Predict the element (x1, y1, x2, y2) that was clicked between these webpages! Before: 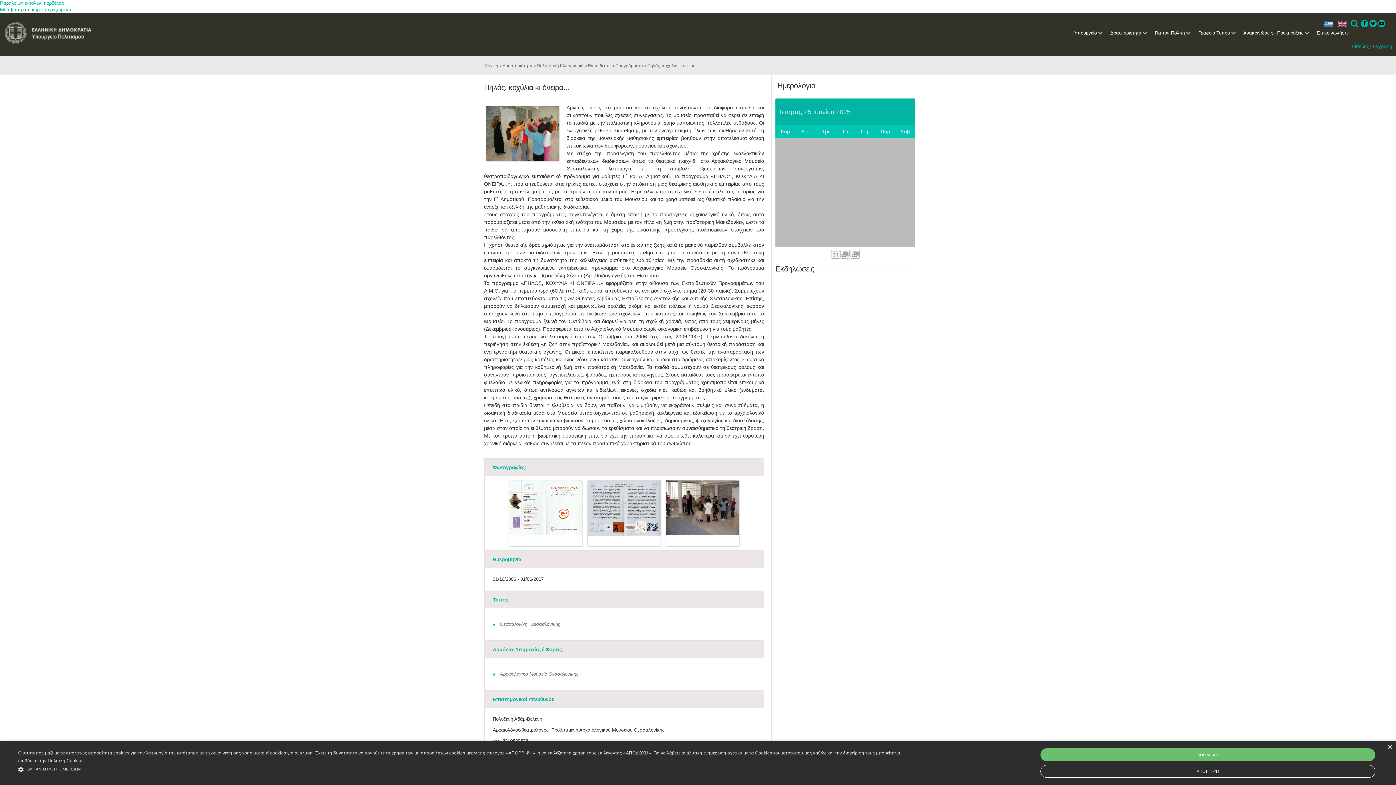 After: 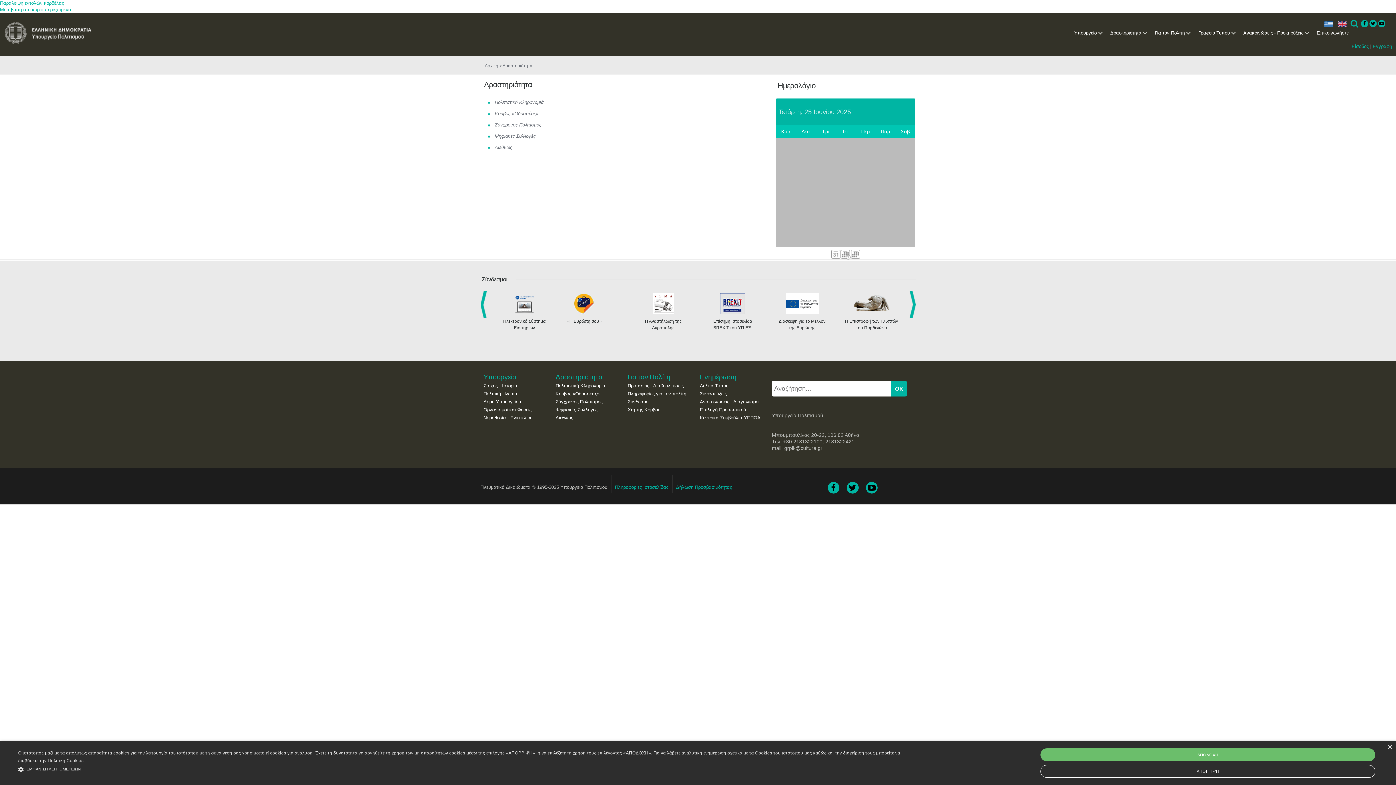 Action: bbox: (502, 63, 536, 68) label: Δραστηριότητα